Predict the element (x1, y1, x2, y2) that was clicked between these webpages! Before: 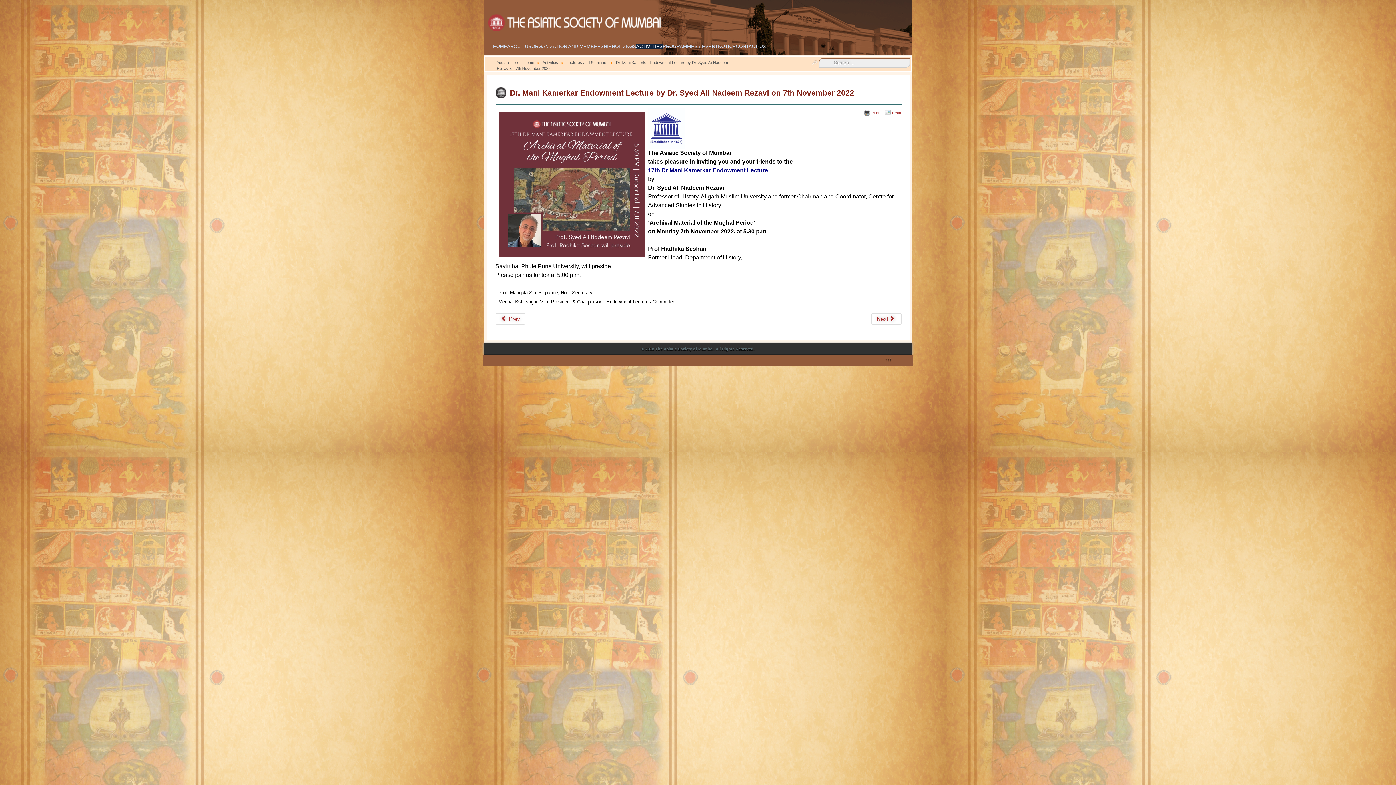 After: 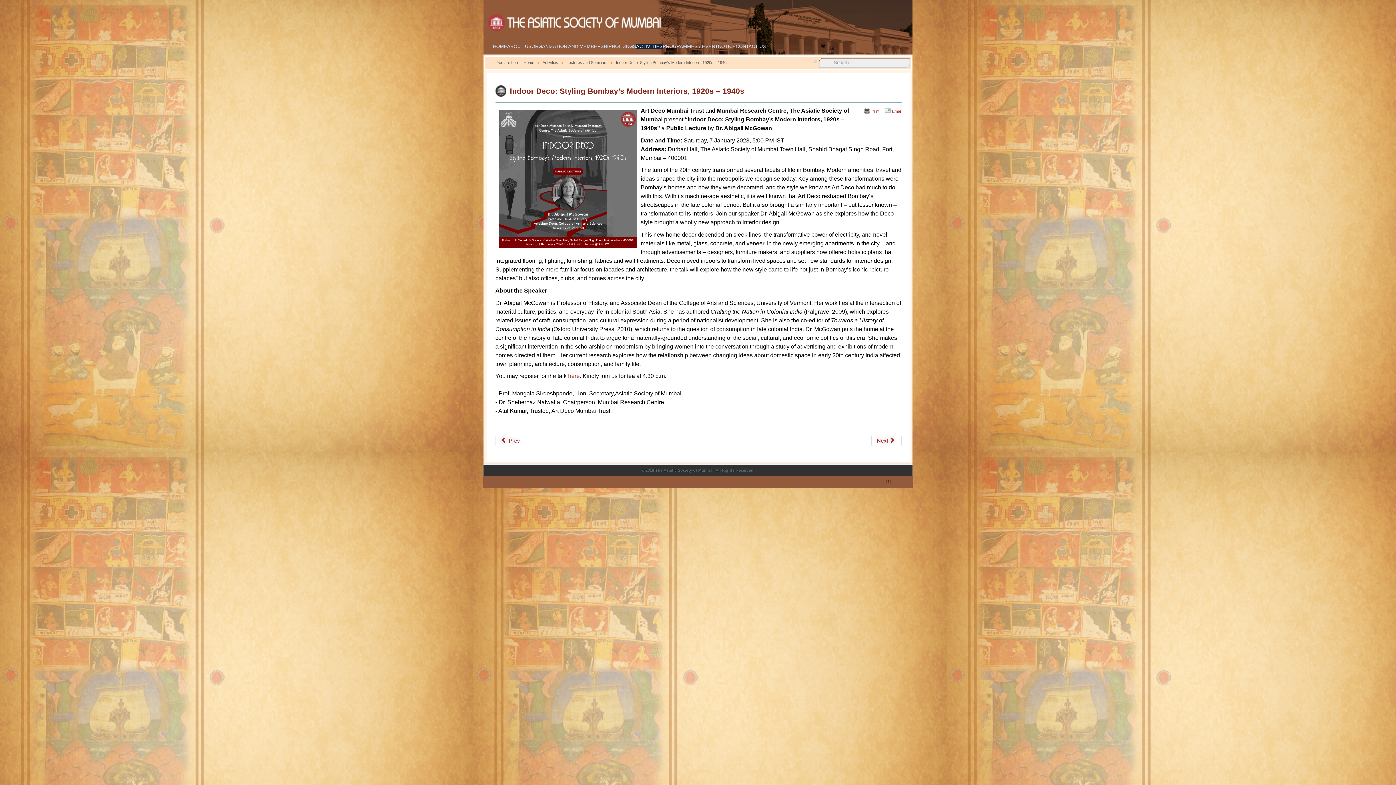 Action: label: Previous article: Indoor Deco: Styling Bombay’s Modern Interiors, 1920s – 1940s bbox: (495, 313, 525, 324)